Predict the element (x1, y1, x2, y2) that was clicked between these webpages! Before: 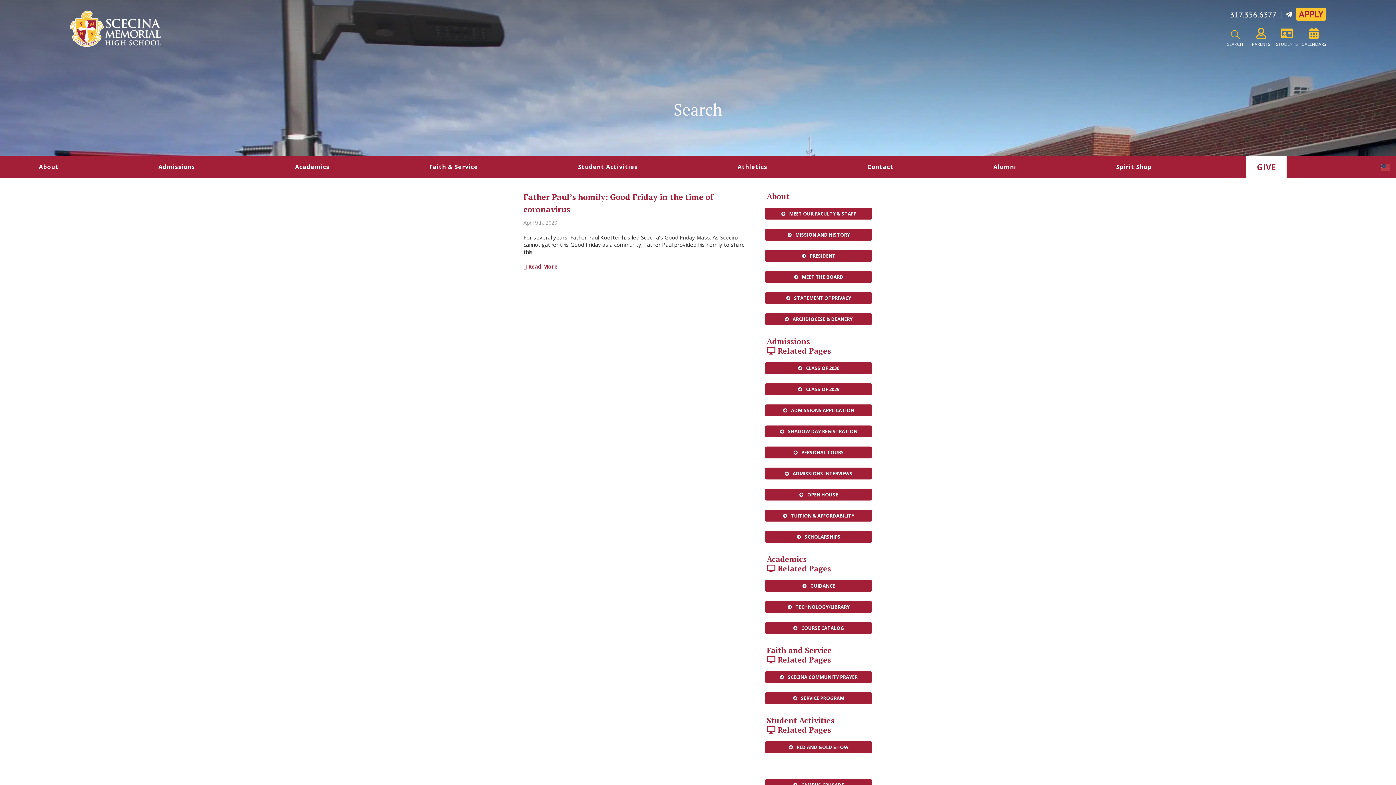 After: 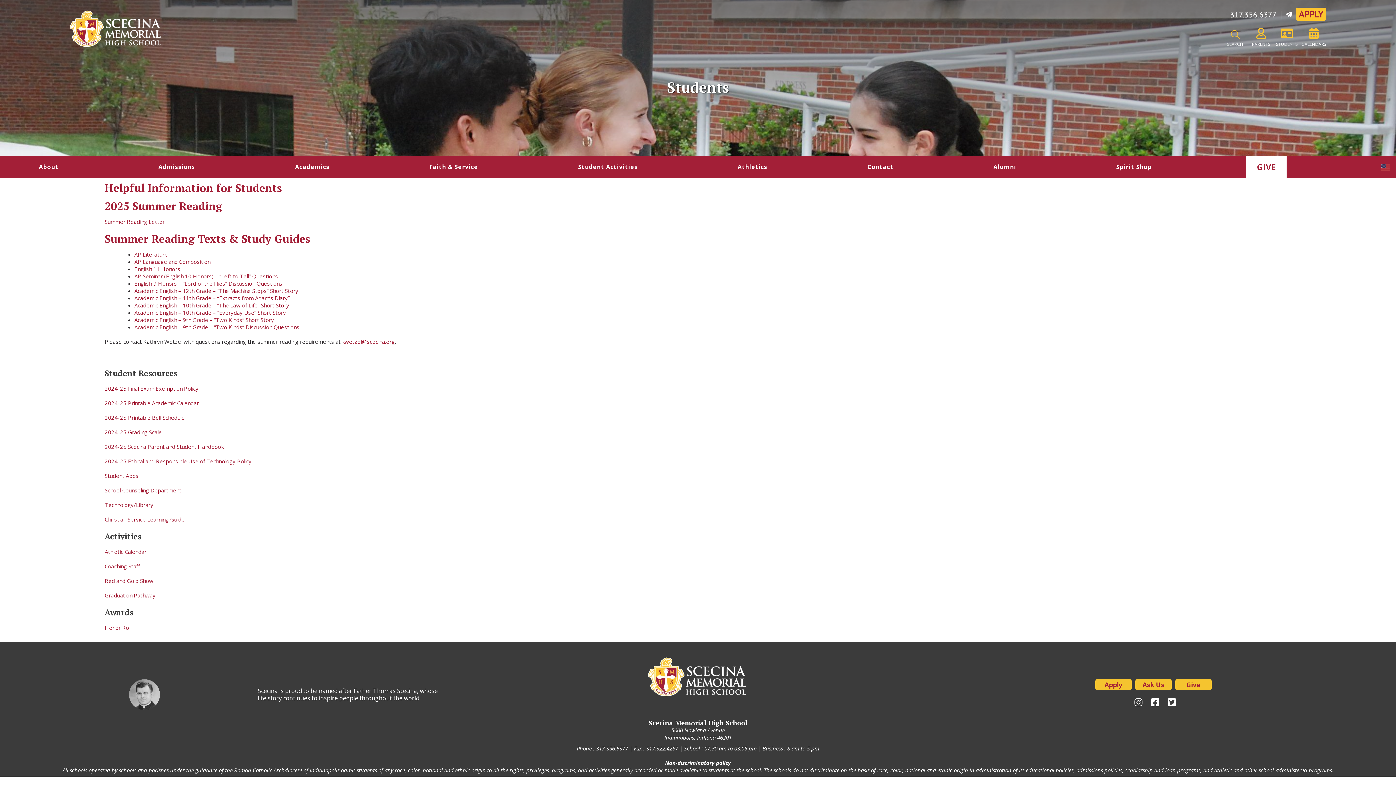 Action: label: STUDENTS bbox: (1276, 28, 1298, 48)